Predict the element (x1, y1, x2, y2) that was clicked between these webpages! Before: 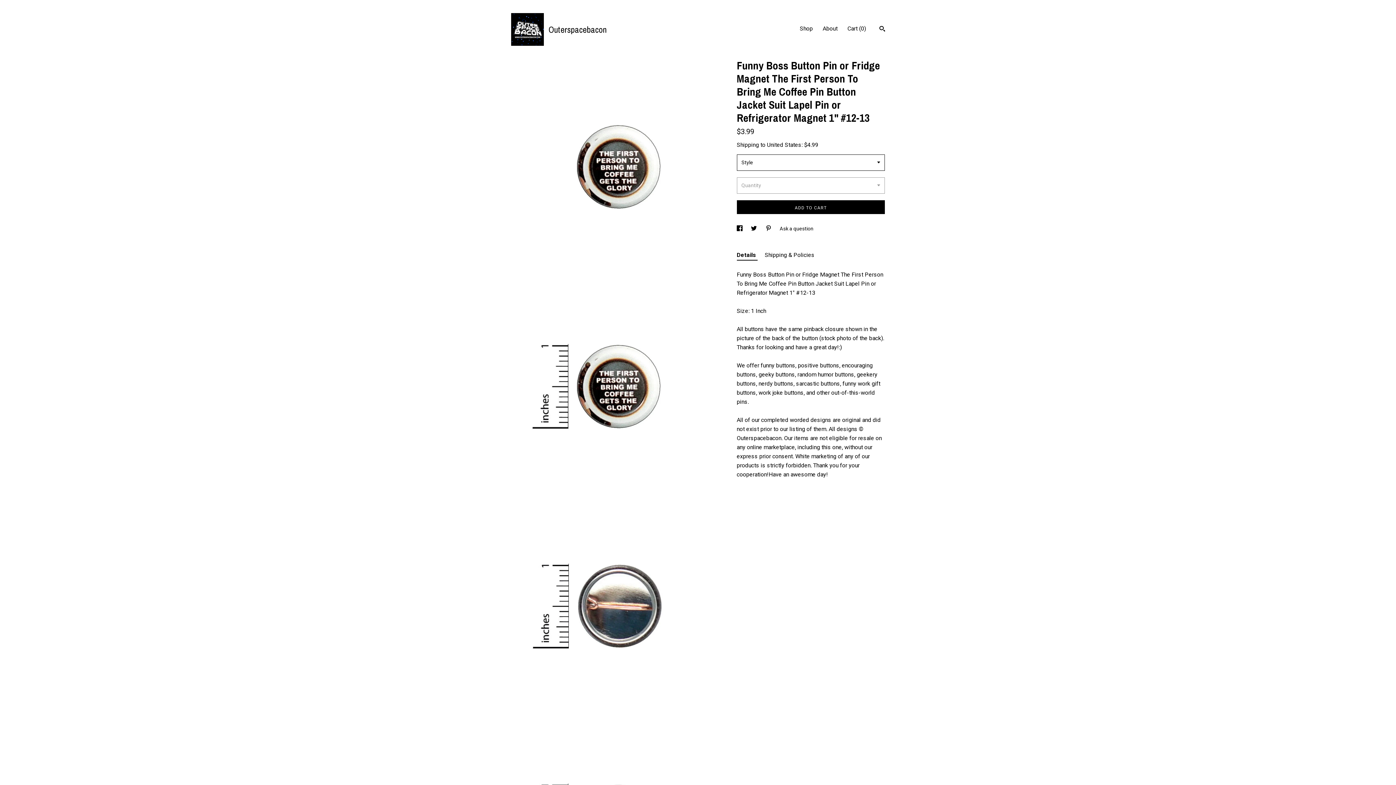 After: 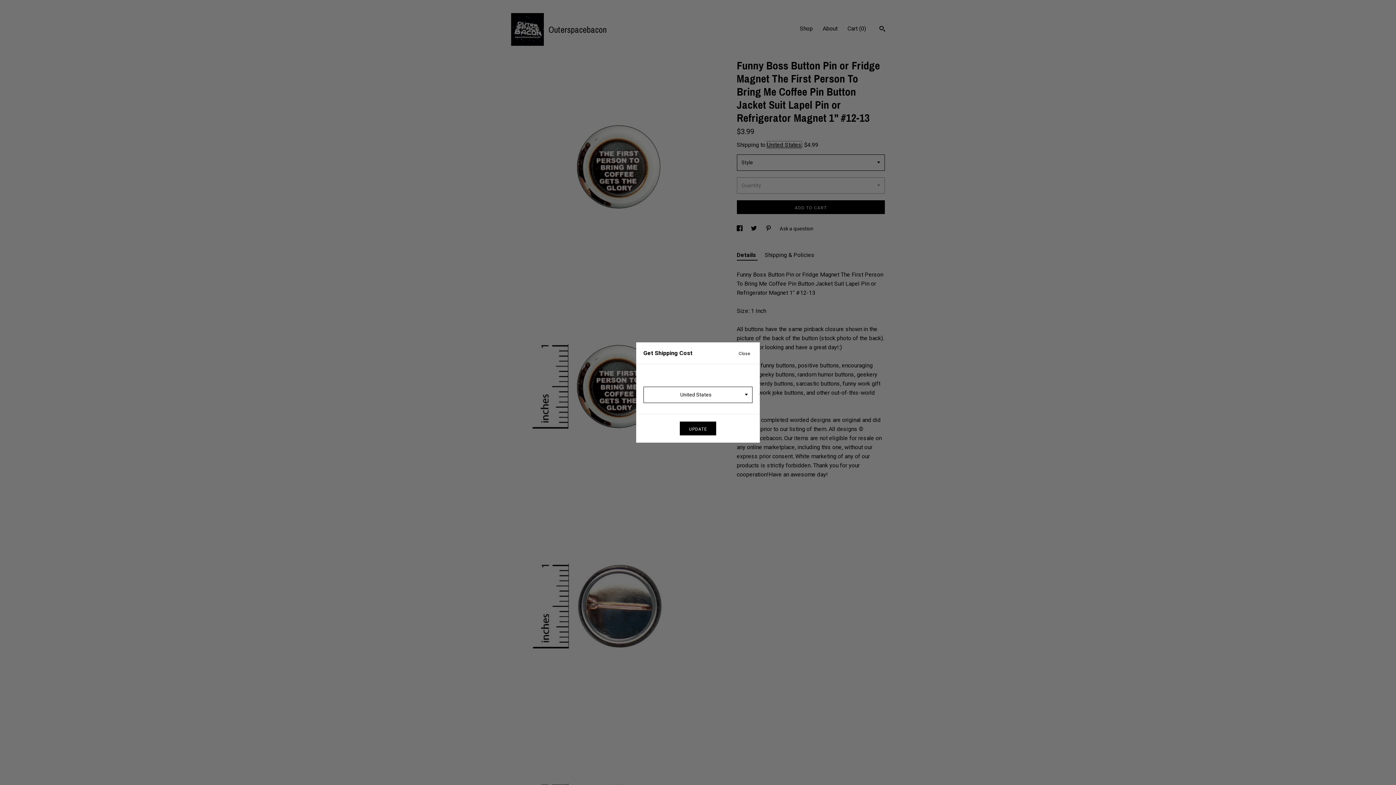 Action: bbox: (767, 141, 801, 148) label: United States